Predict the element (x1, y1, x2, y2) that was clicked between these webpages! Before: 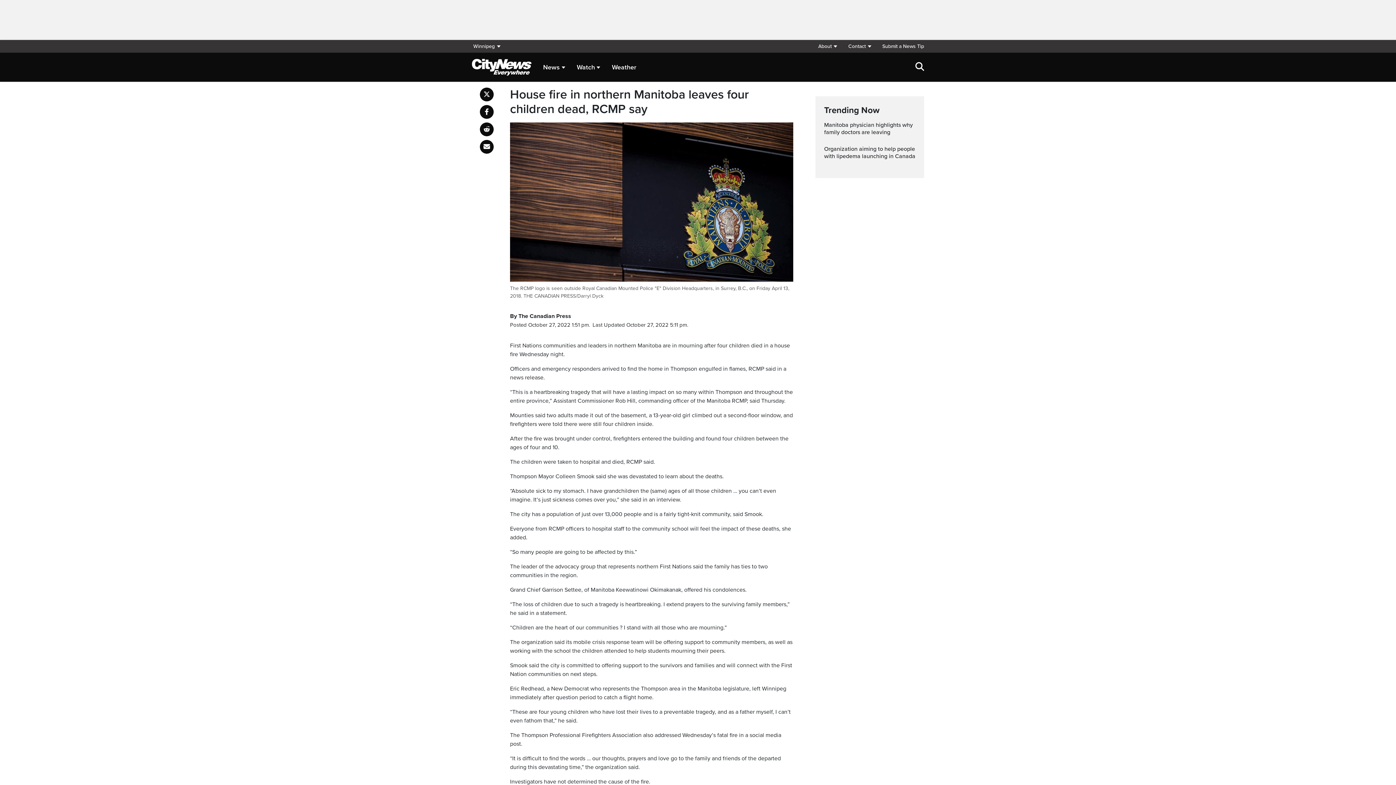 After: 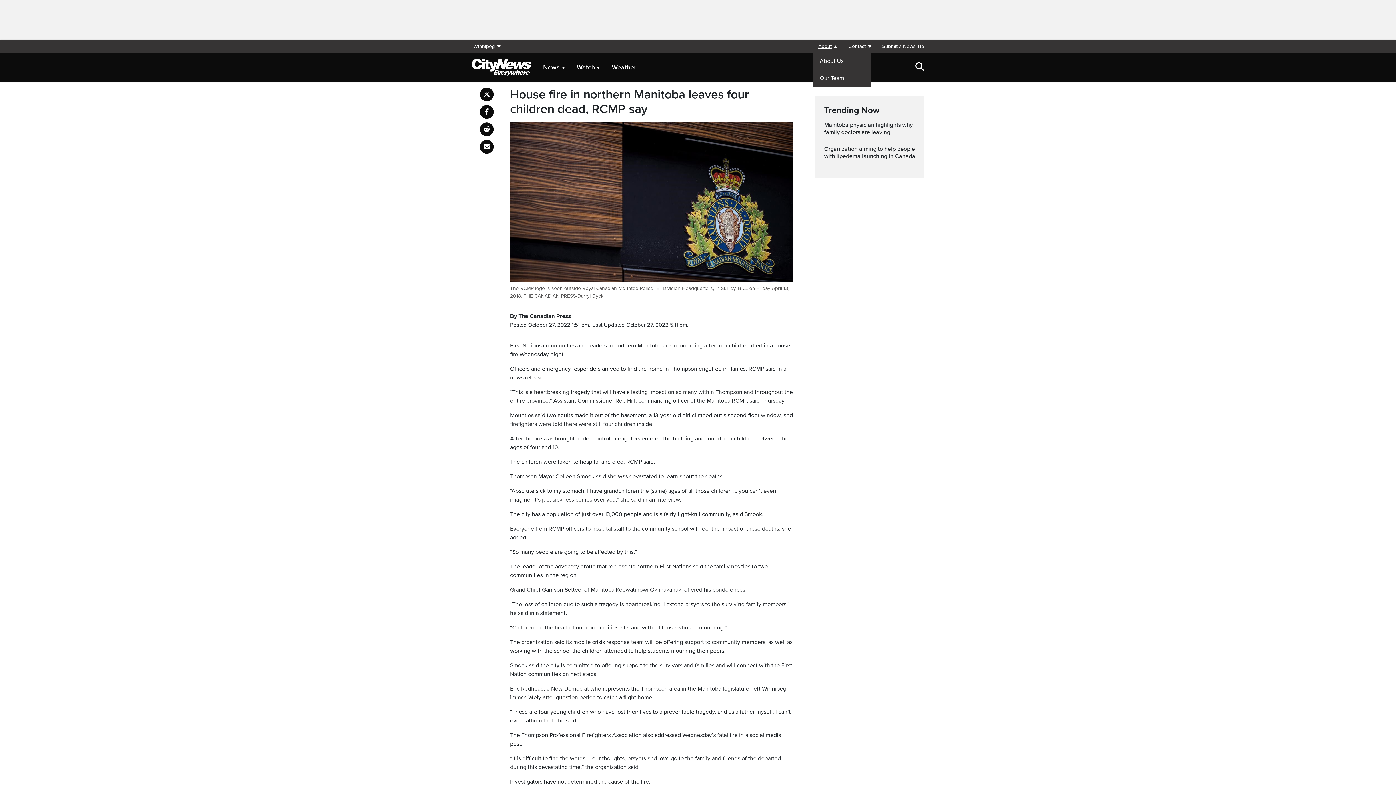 Action: label: About bbox: (812, 40, 842, 52)